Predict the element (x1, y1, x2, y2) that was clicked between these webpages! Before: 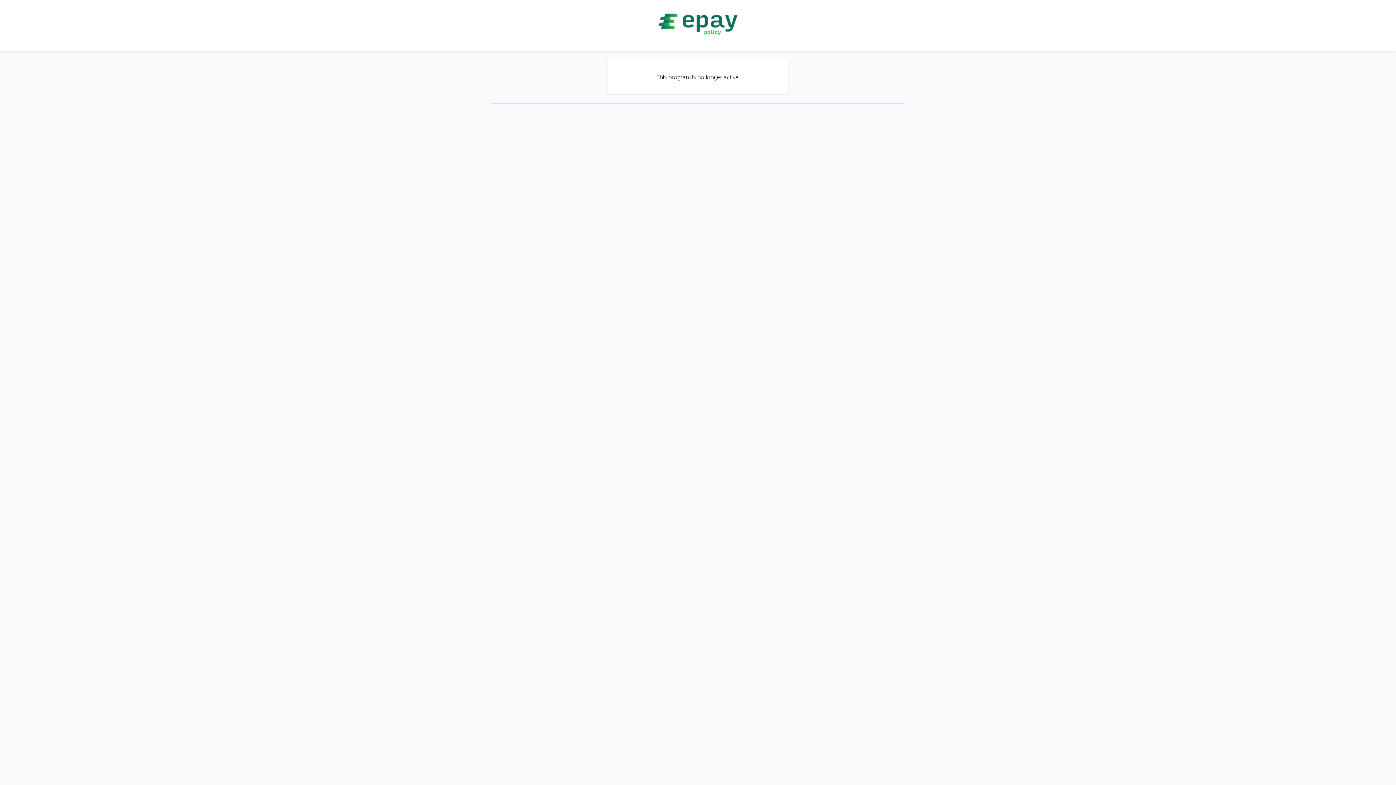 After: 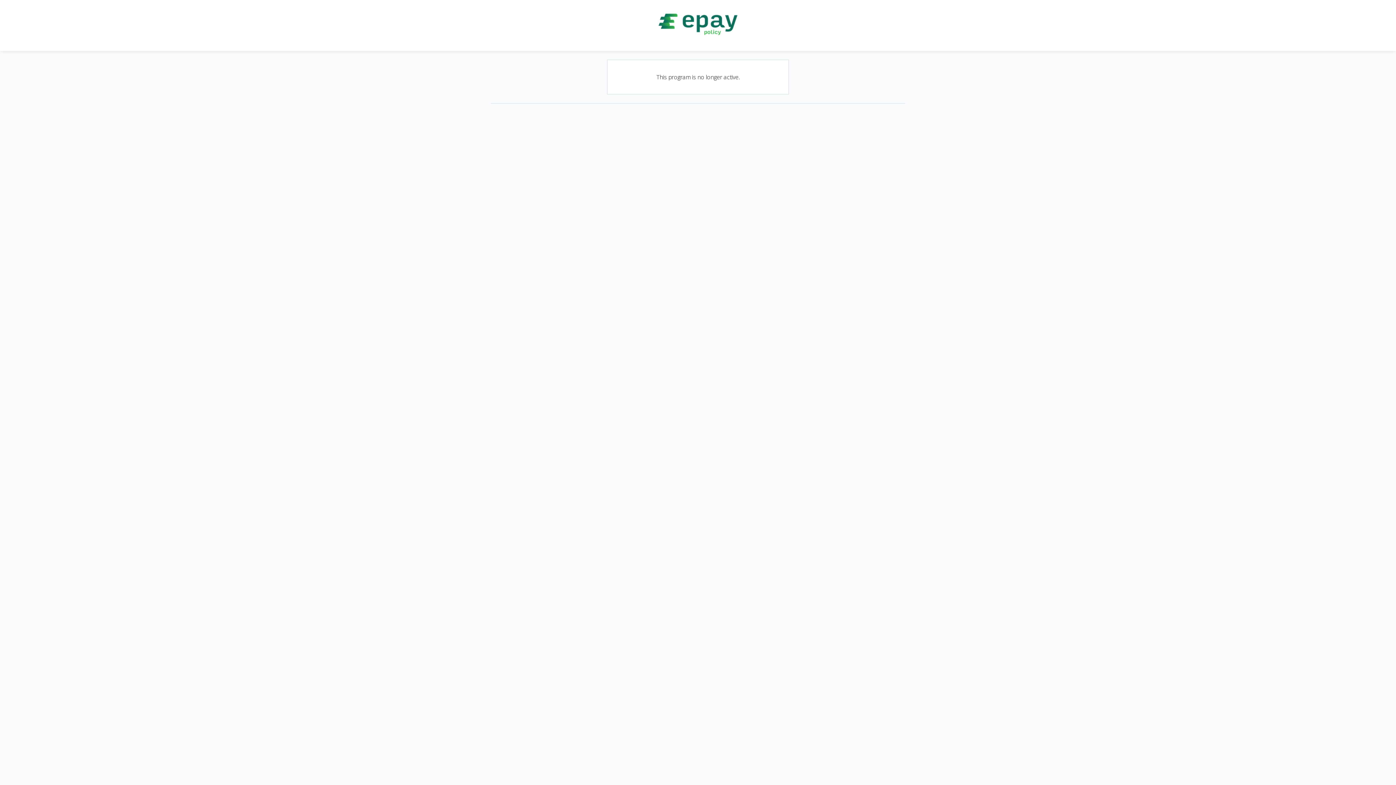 Action: bbox: (656, 11, 739, 37)